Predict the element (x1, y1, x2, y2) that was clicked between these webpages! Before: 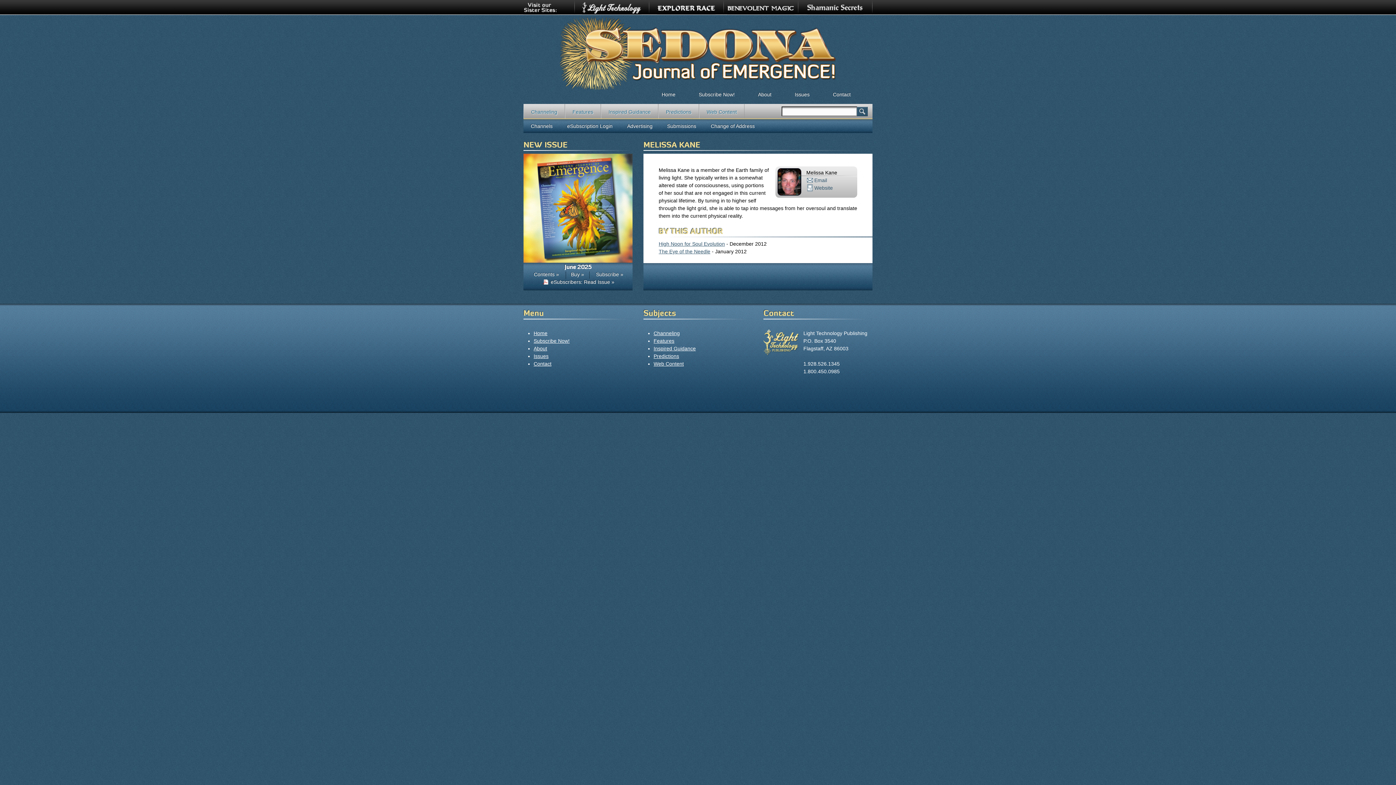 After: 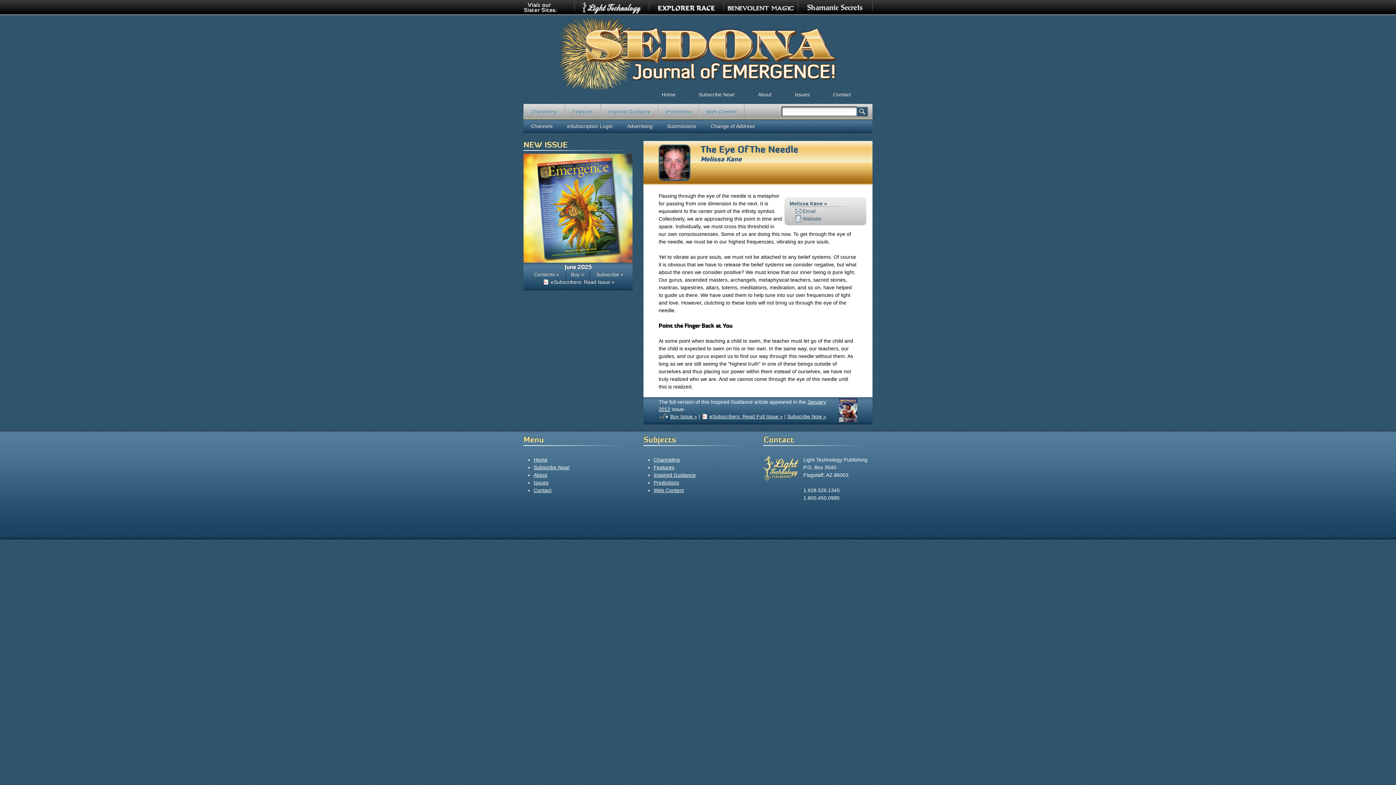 Action: label: The Eye of the Needle bbox: (658, 248, 710, 254)